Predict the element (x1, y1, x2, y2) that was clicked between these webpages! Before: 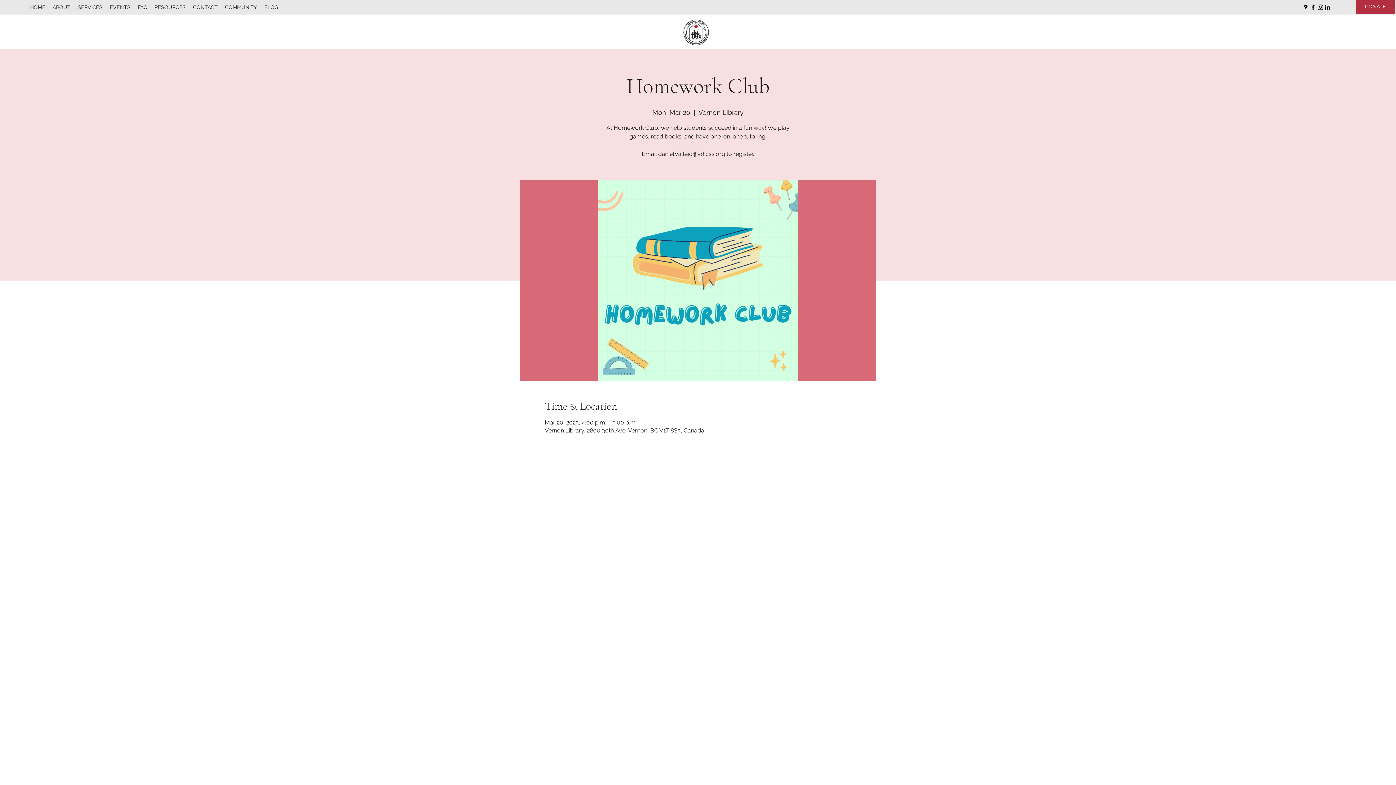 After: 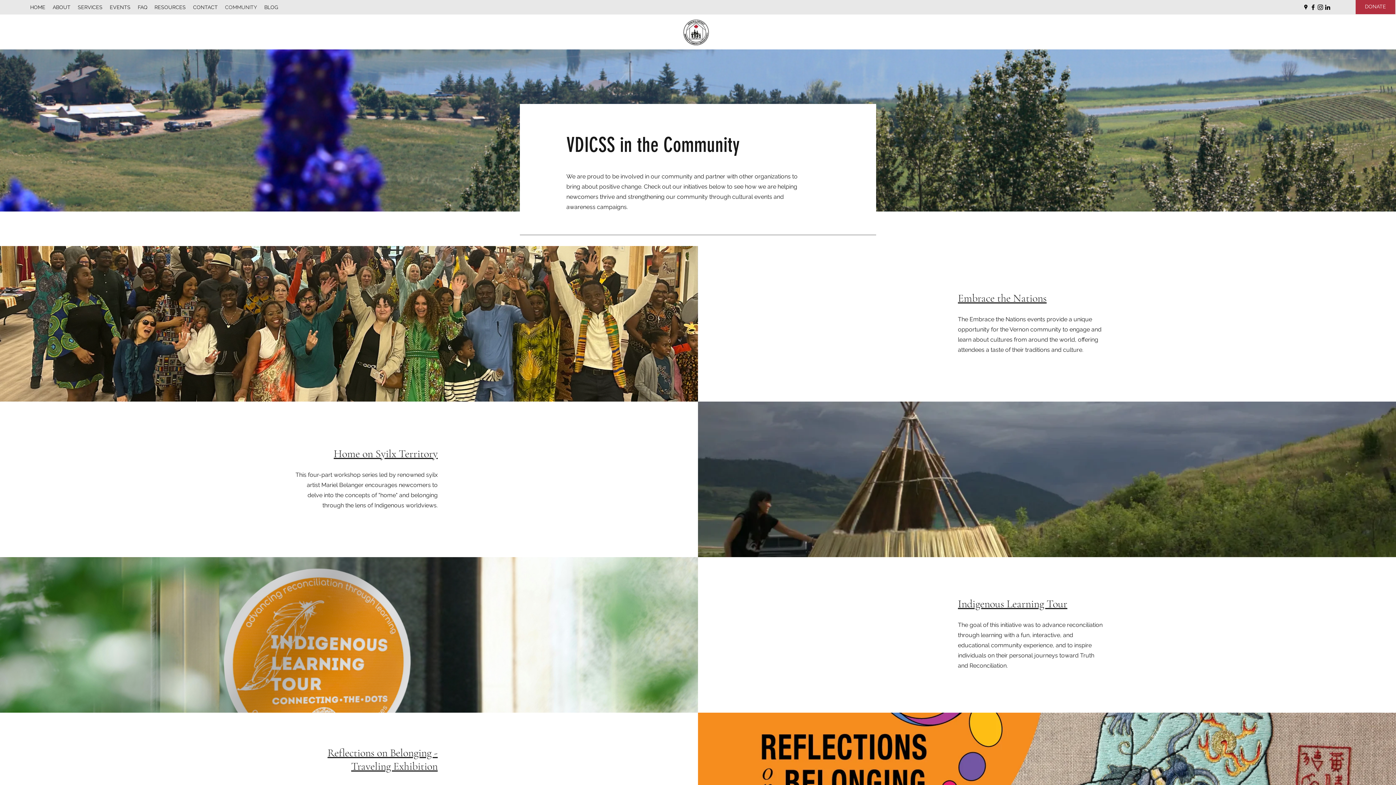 Action: label: COMMUNITY bbox: (221, 1, 260, 12)